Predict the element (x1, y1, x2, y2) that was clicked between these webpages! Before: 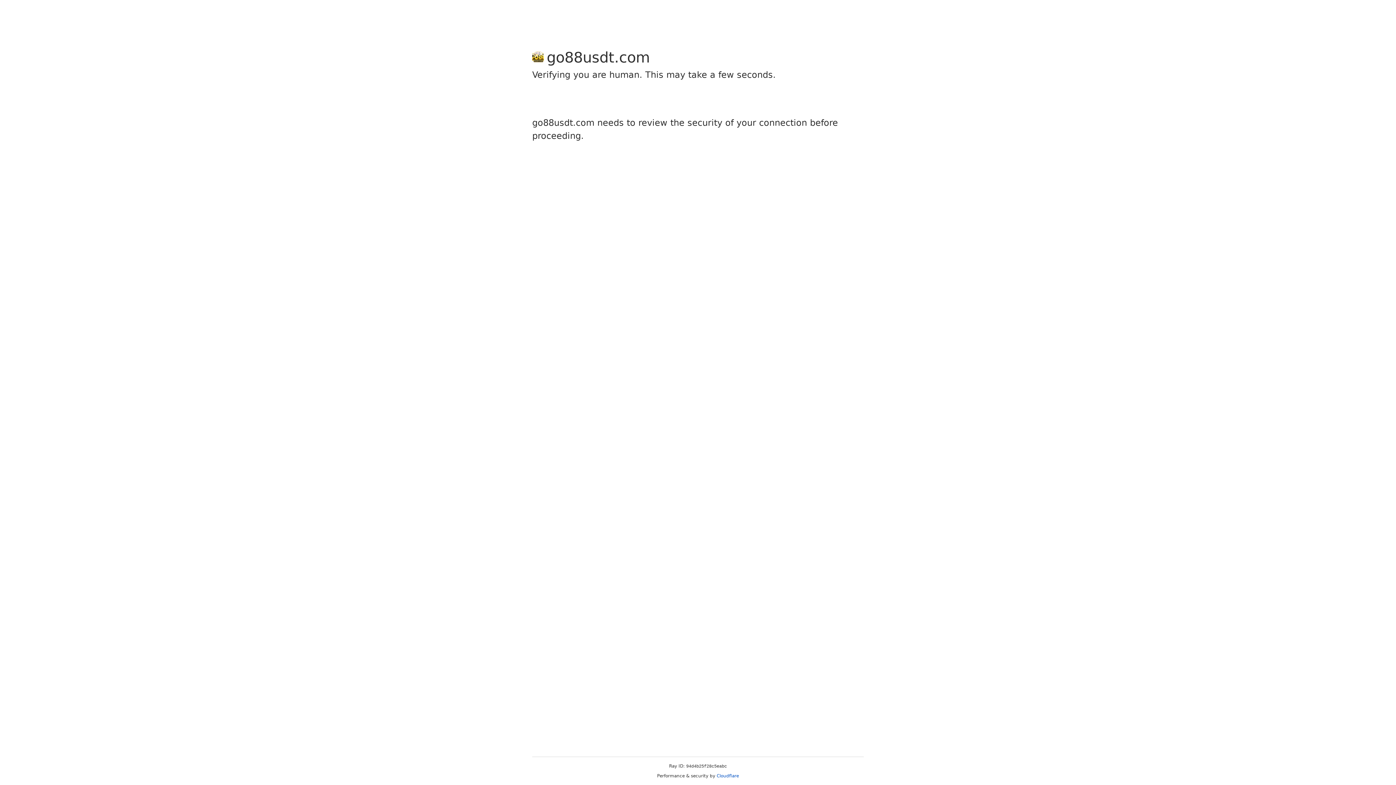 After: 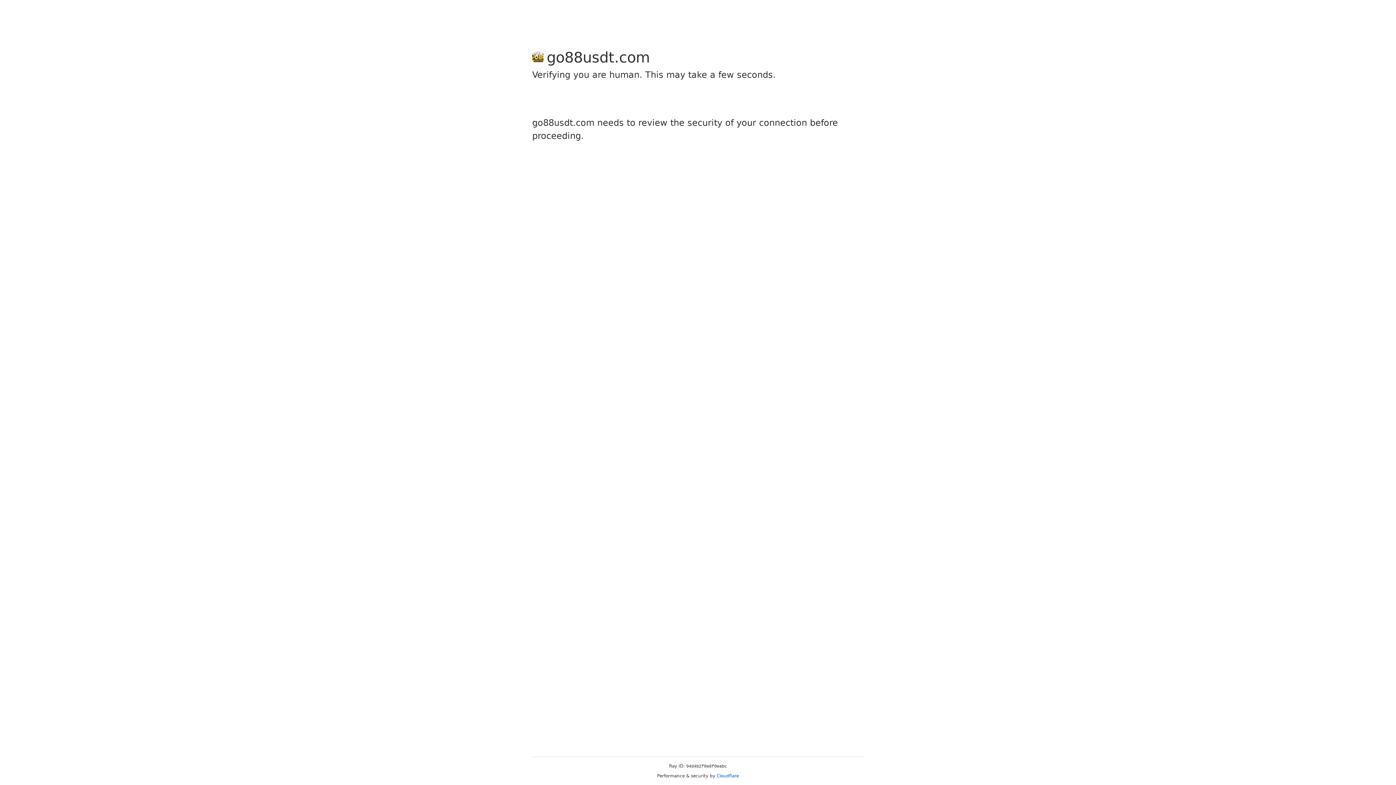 Action: label: Cloudflare bbox: (716, 773, 739, 778)